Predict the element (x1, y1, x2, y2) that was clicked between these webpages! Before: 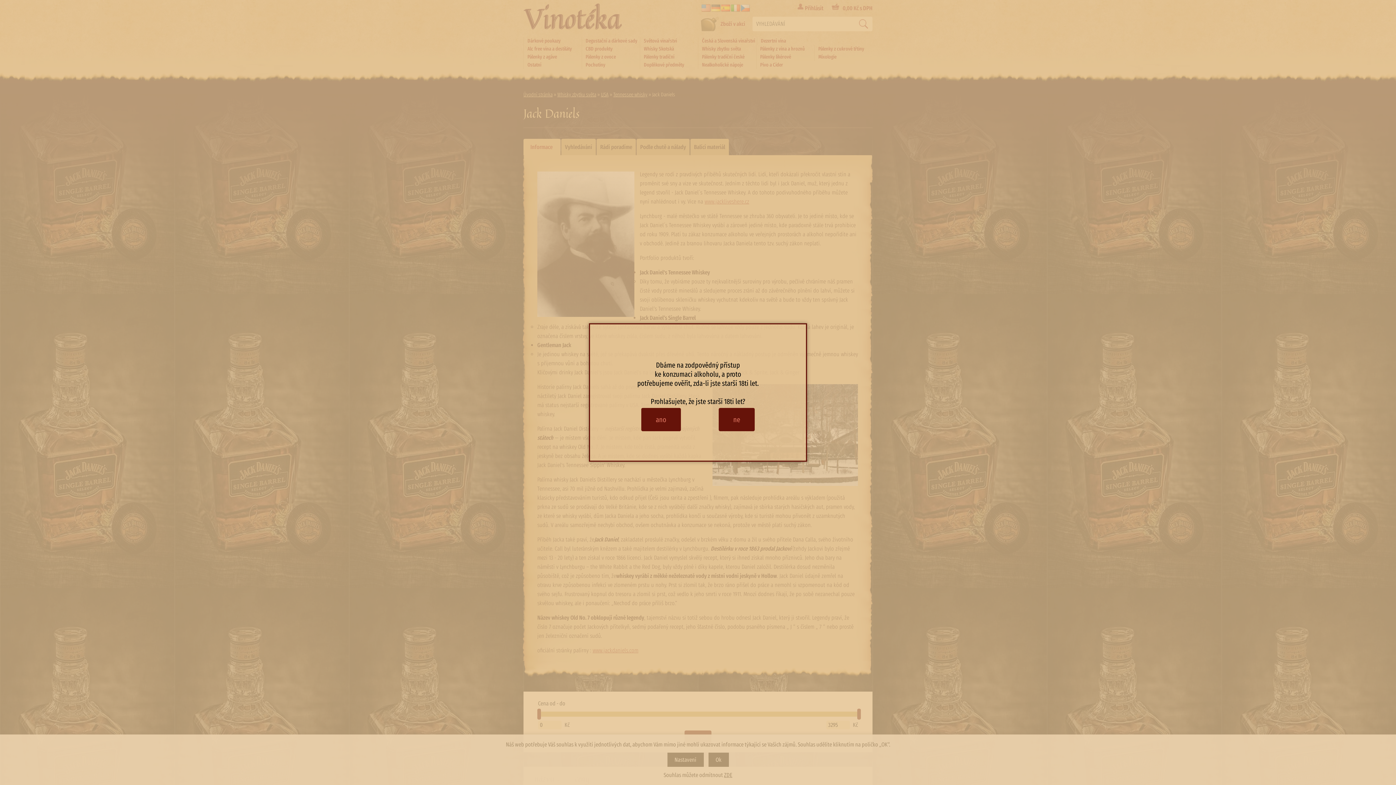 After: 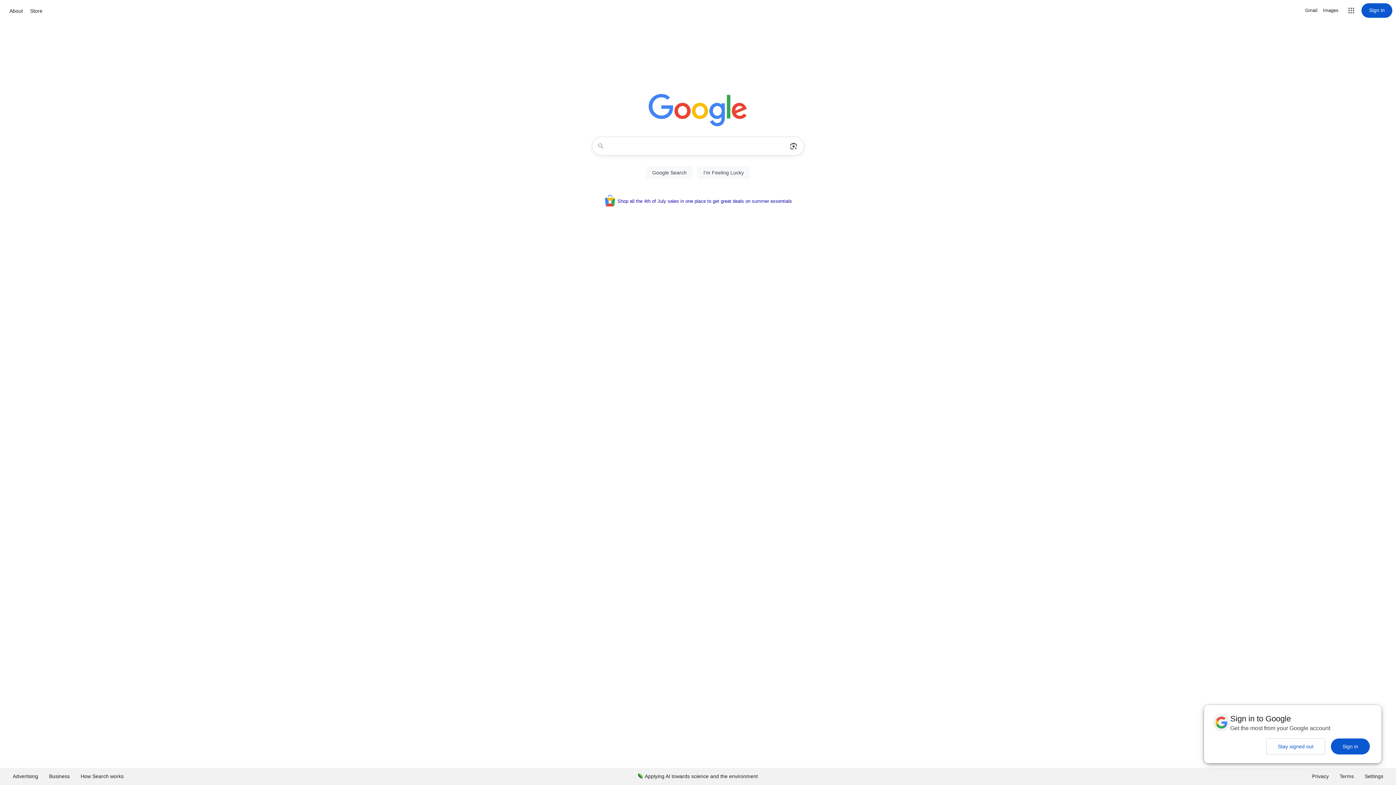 Action: bbox: (718, 408, 754, 431) label: ne